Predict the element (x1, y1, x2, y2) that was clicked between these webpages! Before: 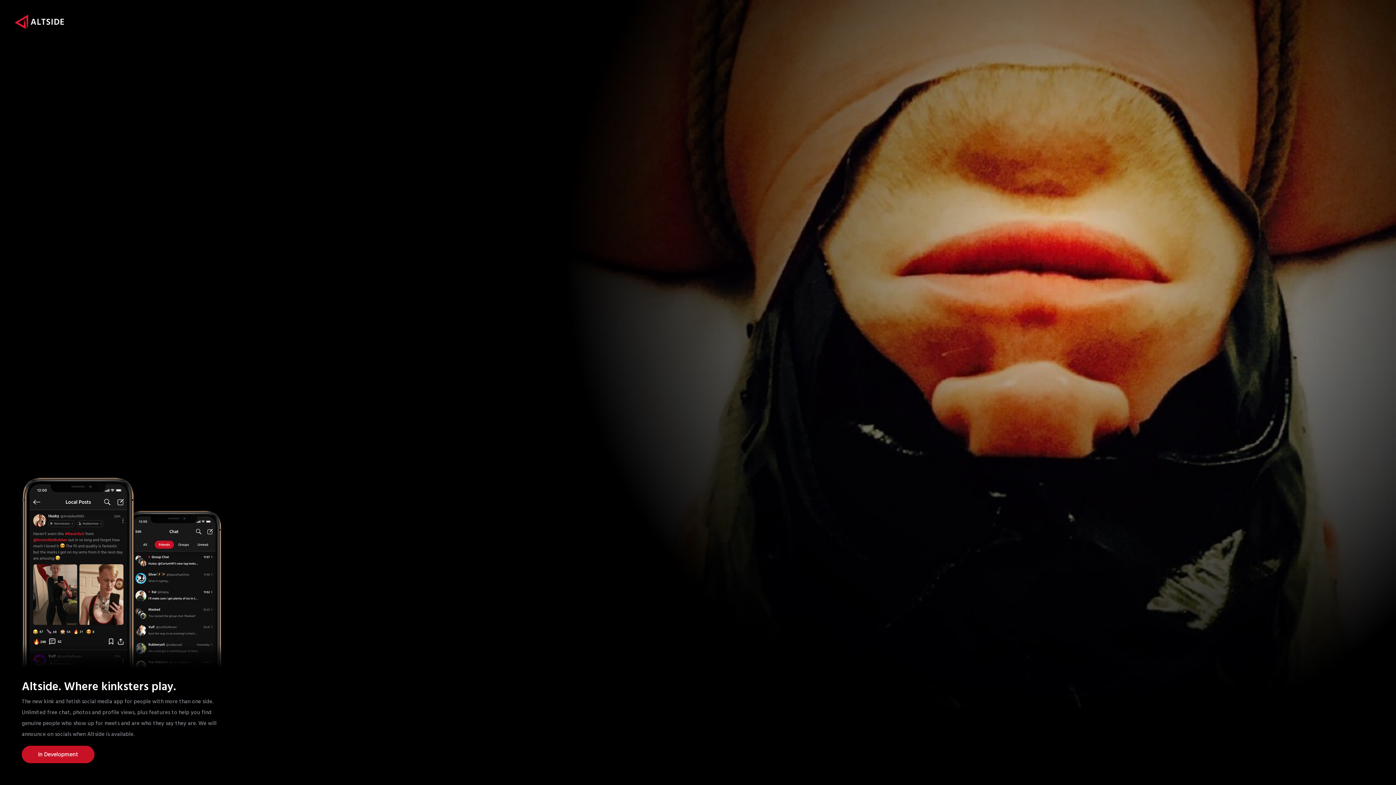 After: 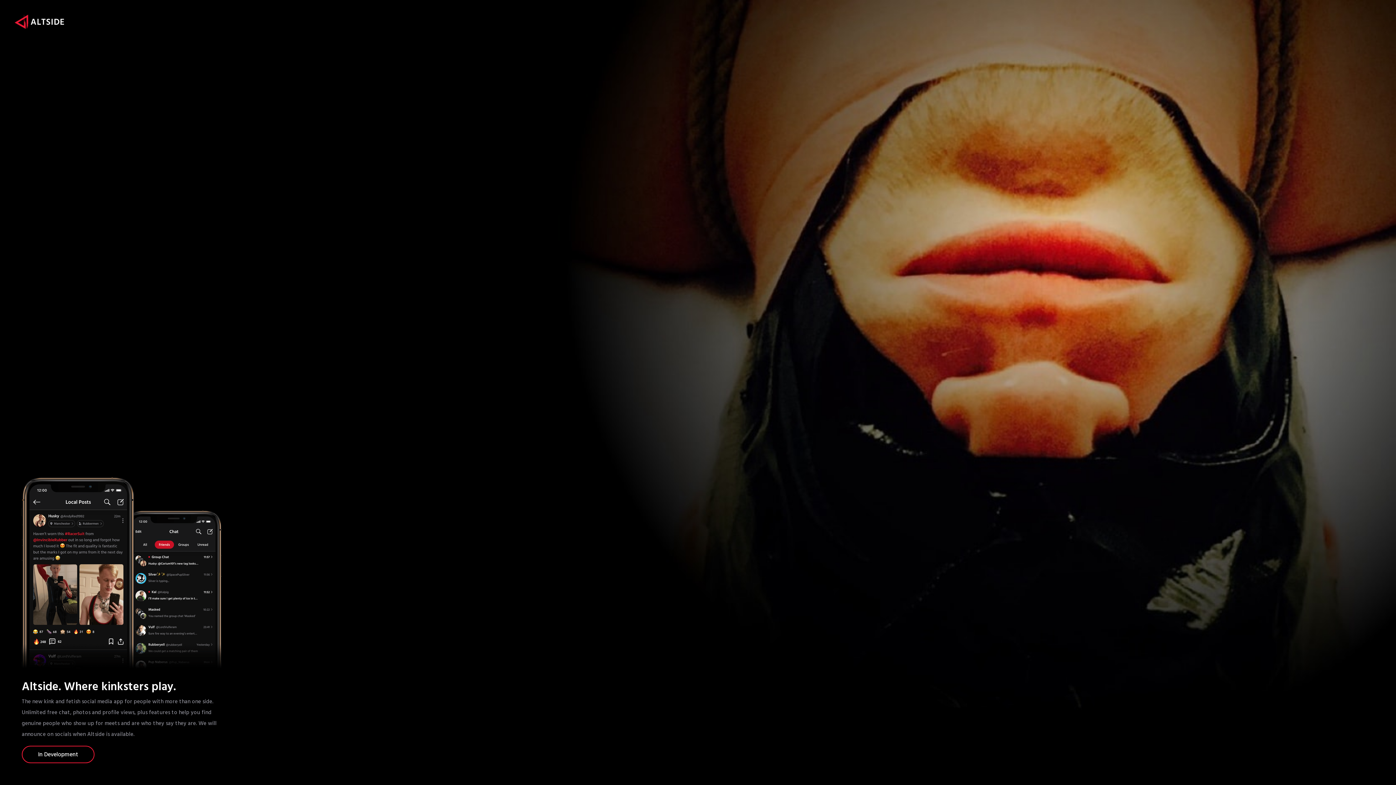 Action: bbox: (21, 746, 94, 763) label: In Development